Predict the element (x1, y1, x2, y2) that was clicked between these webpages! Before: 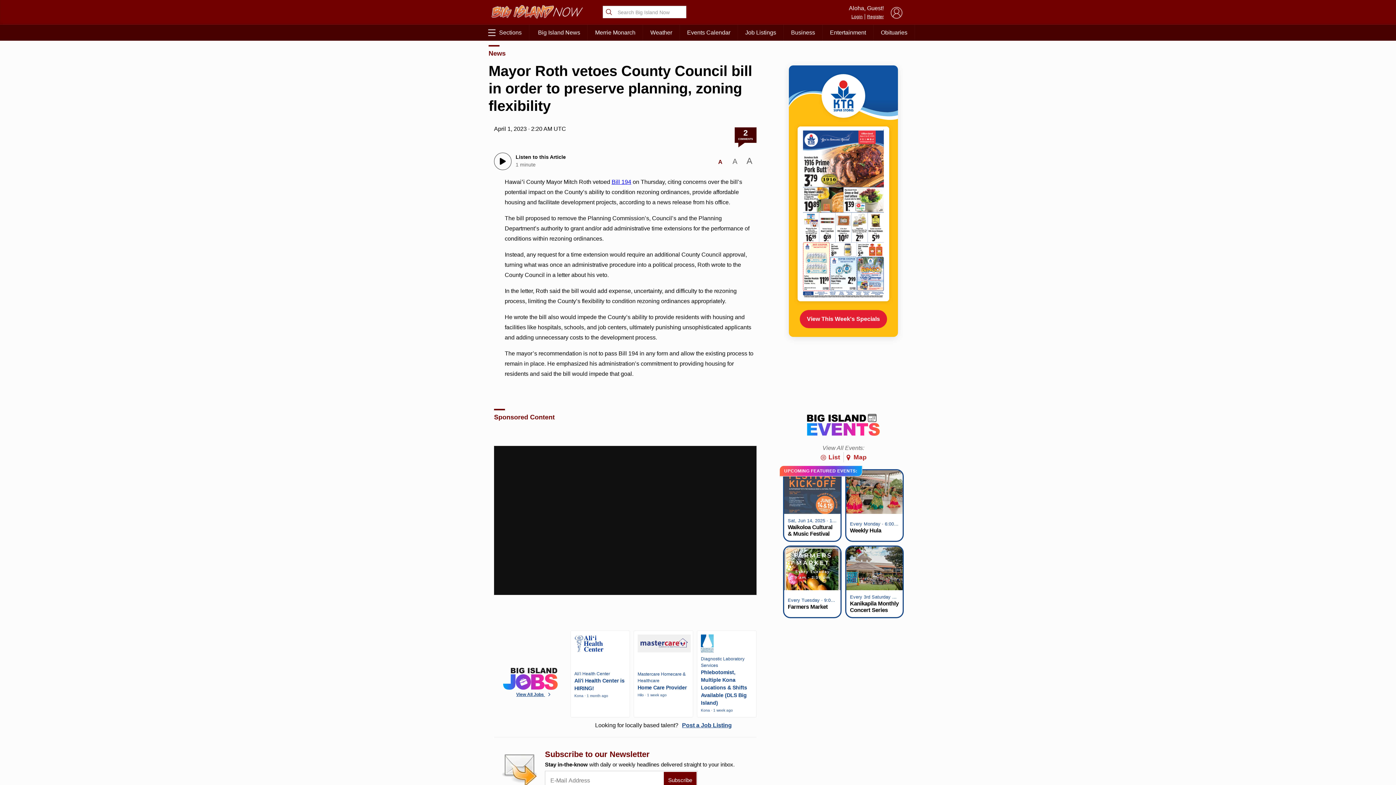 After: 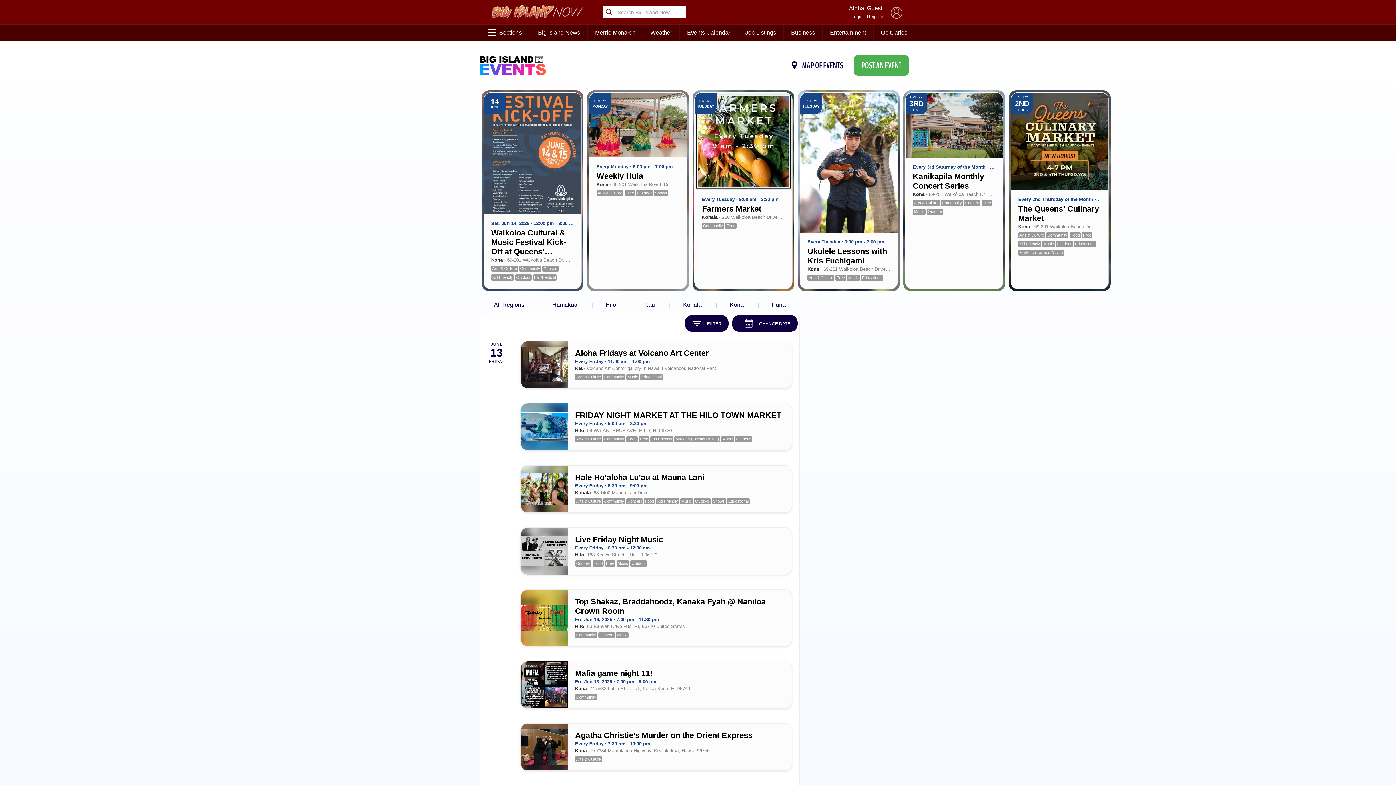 Action: bbox: (805, 412, 881, 439)